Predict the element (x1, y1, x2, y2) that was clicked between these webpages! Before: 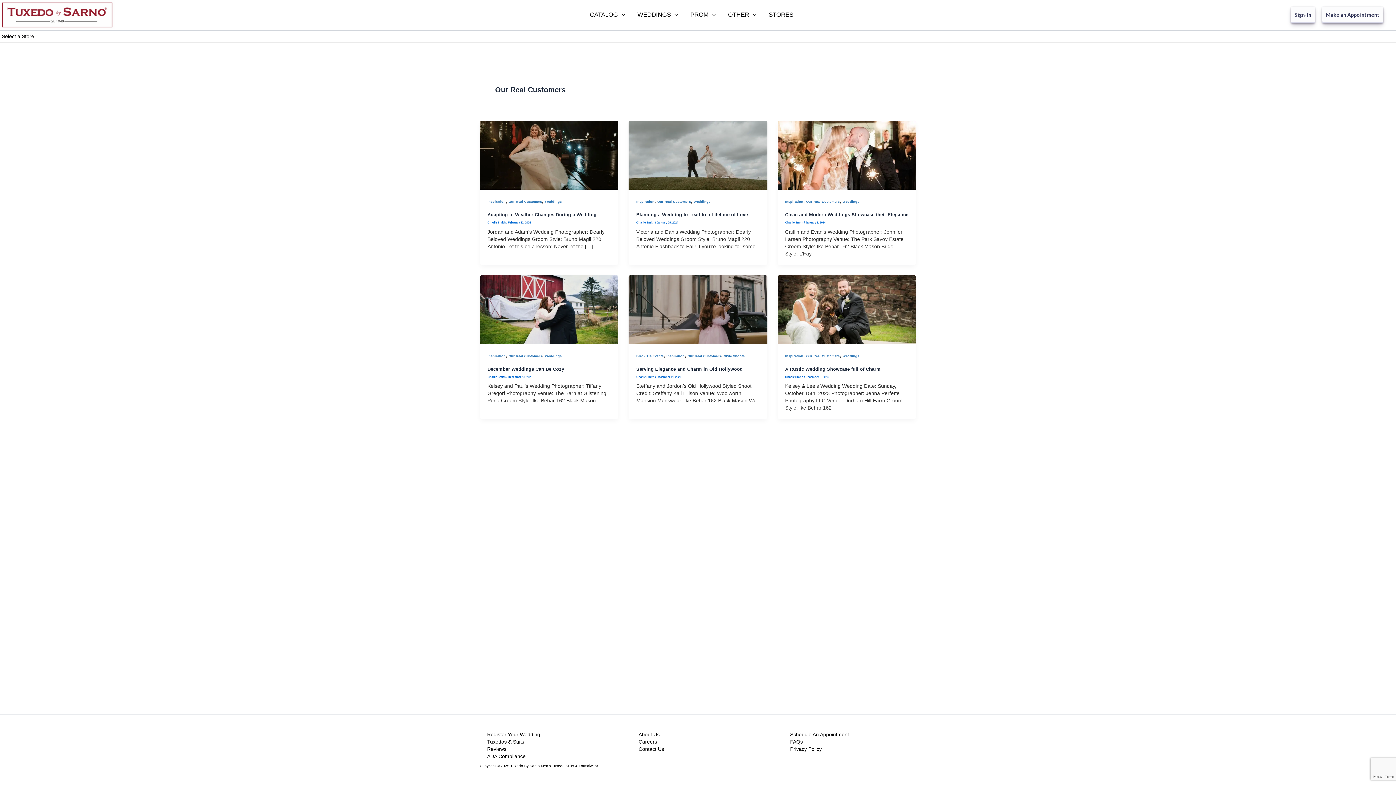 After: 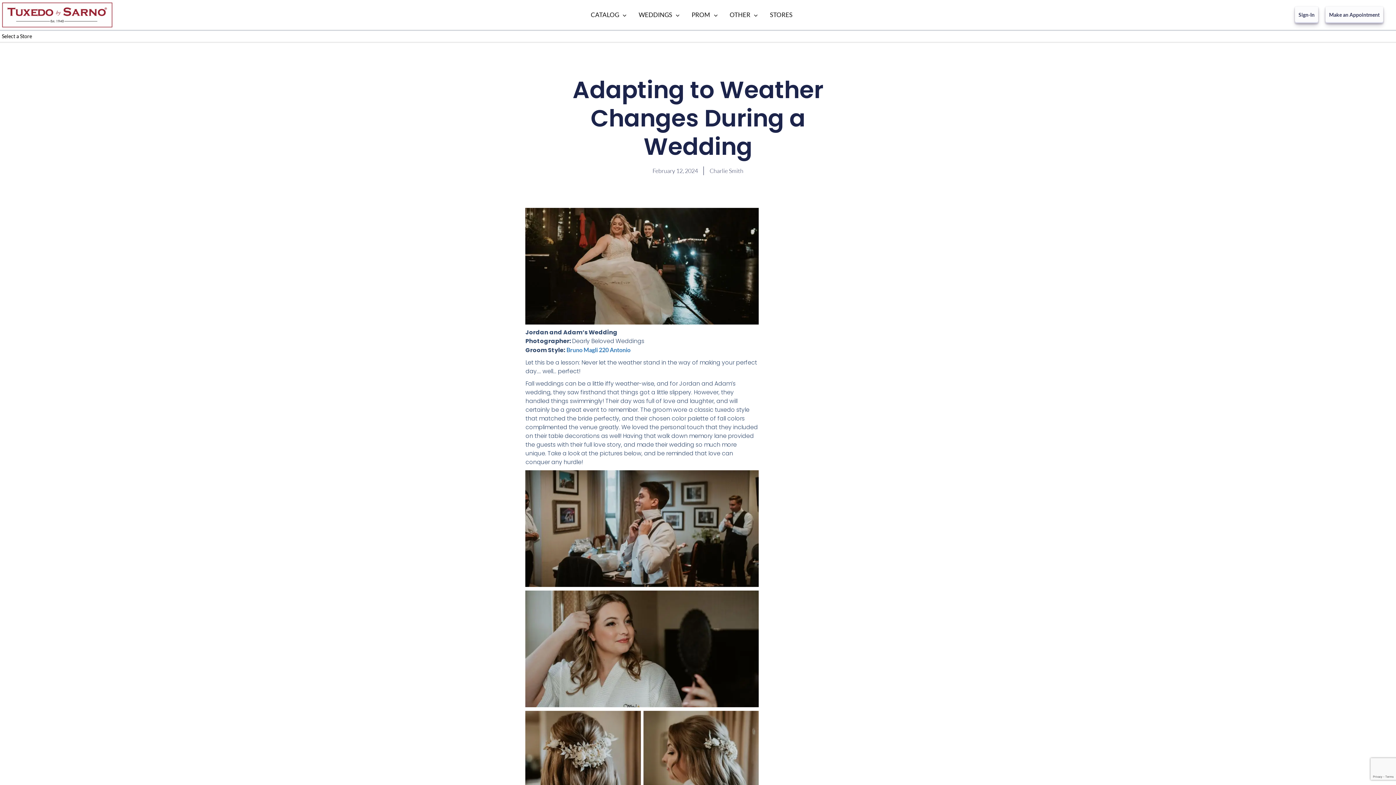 Action: label: Adapting to Weather Changes During a Wedding bbox: (487, 212, 596, 217)